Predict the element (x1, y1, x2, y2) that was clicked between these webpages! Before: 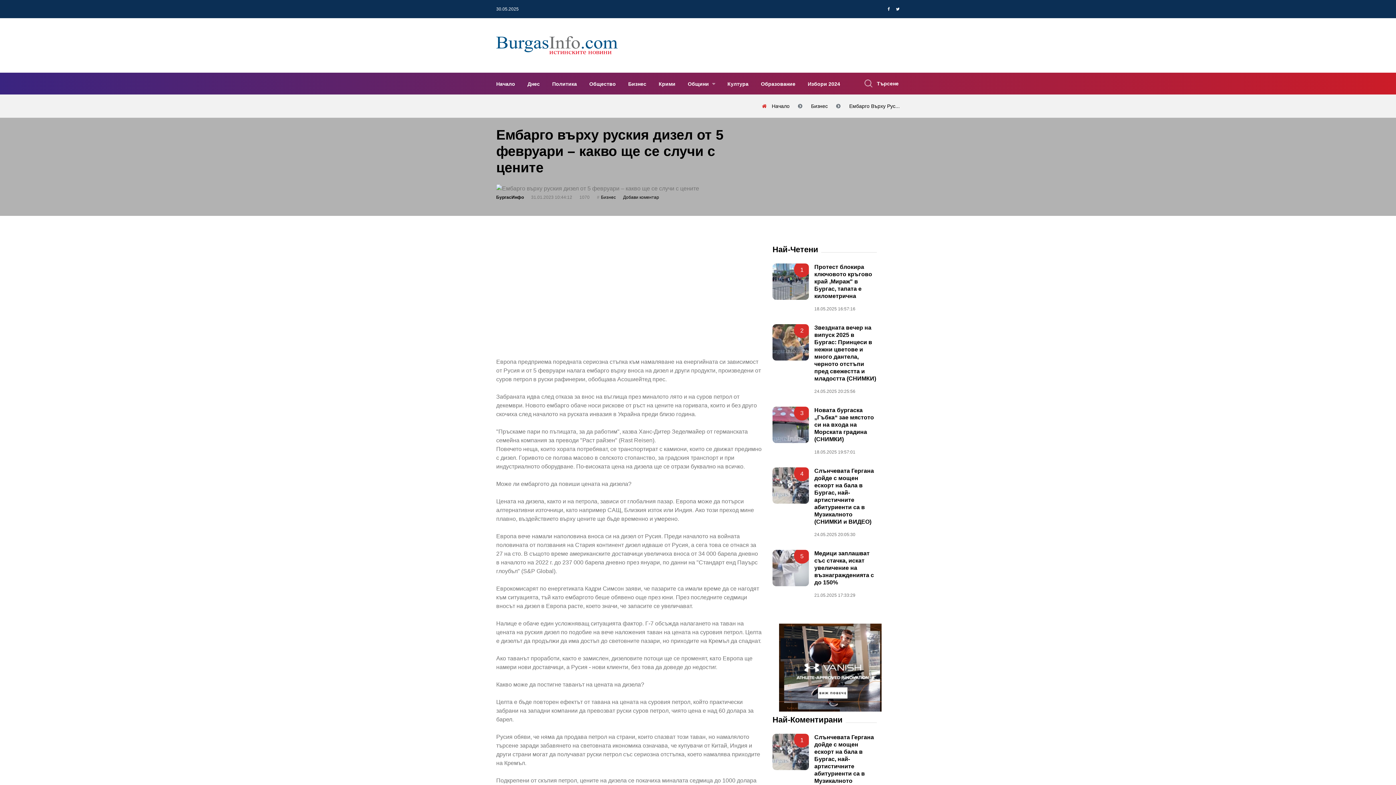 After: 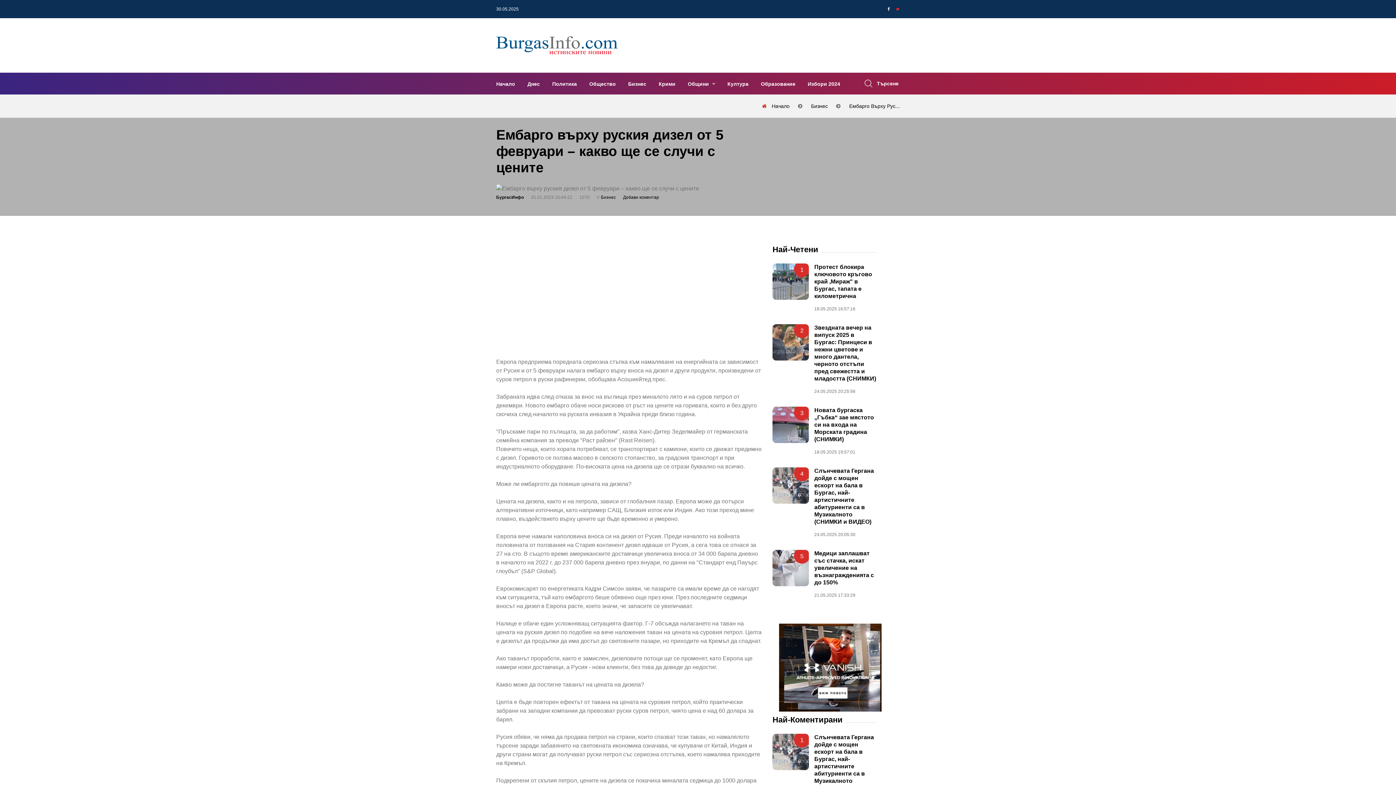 Action: bbox: (893, 5, 902, 12)